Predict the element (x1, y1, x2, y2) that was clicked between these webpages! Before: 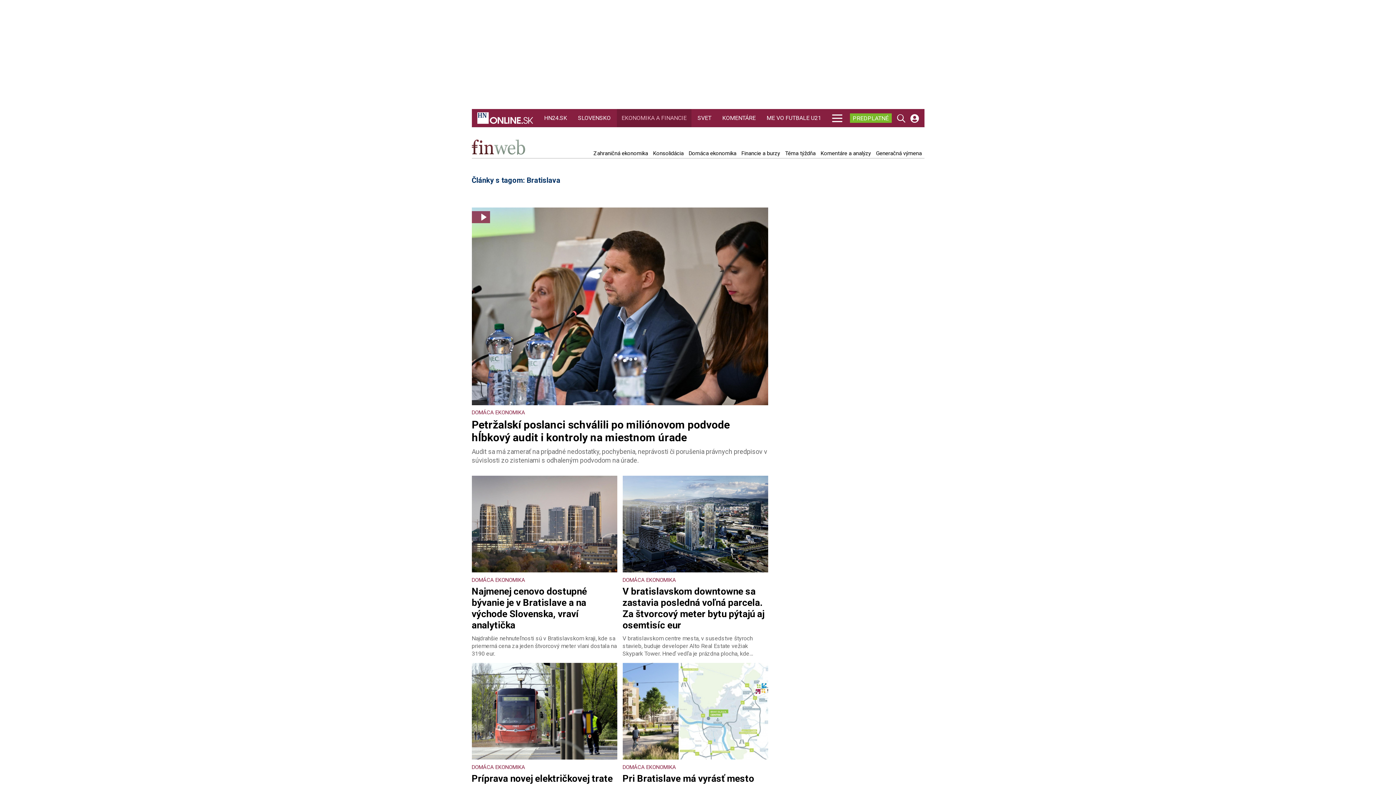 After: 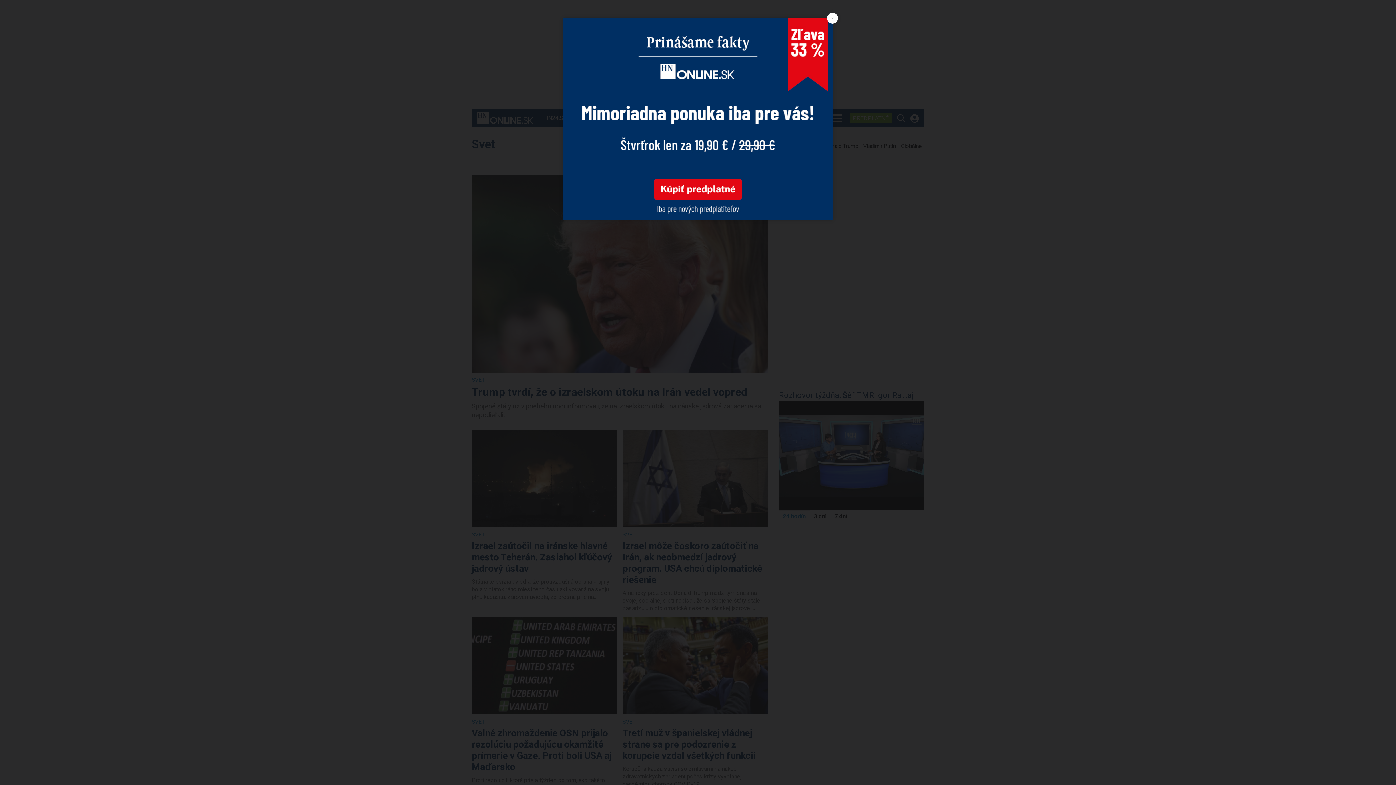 Action: bbox: (695, 109, 713, 127) label: SVET